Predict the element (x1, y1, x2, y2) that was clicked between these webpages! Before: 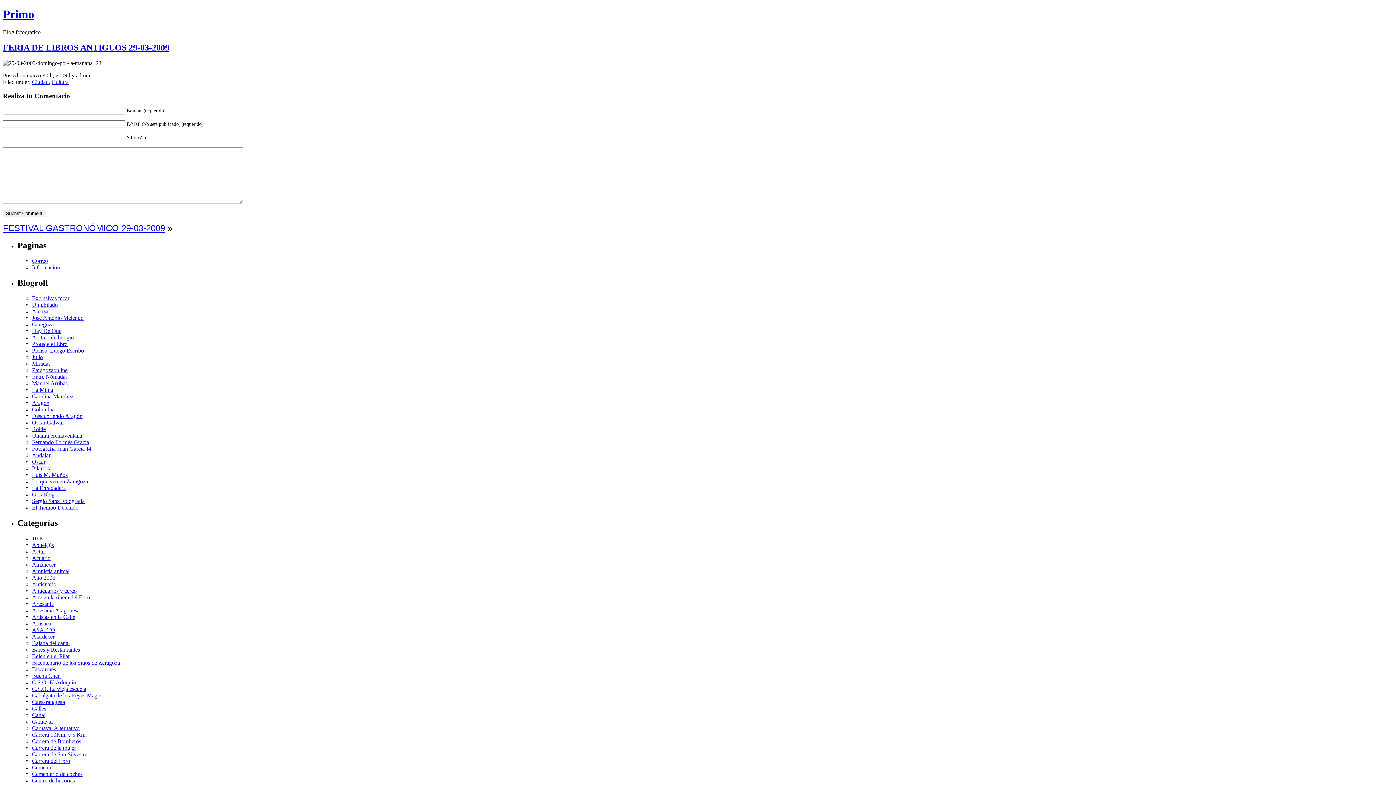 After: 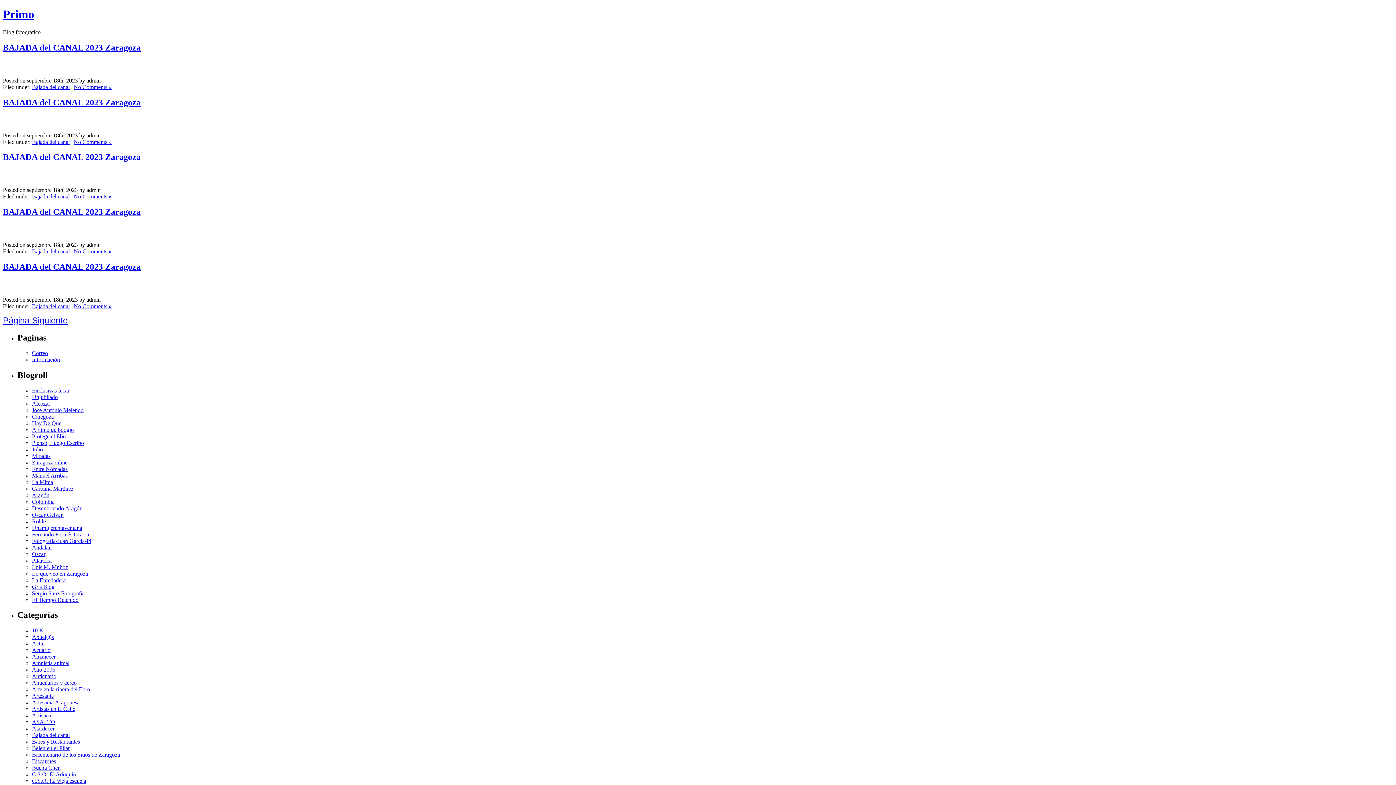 Action: label: Bajada del canal bbox: (32, 640, 69, 646)